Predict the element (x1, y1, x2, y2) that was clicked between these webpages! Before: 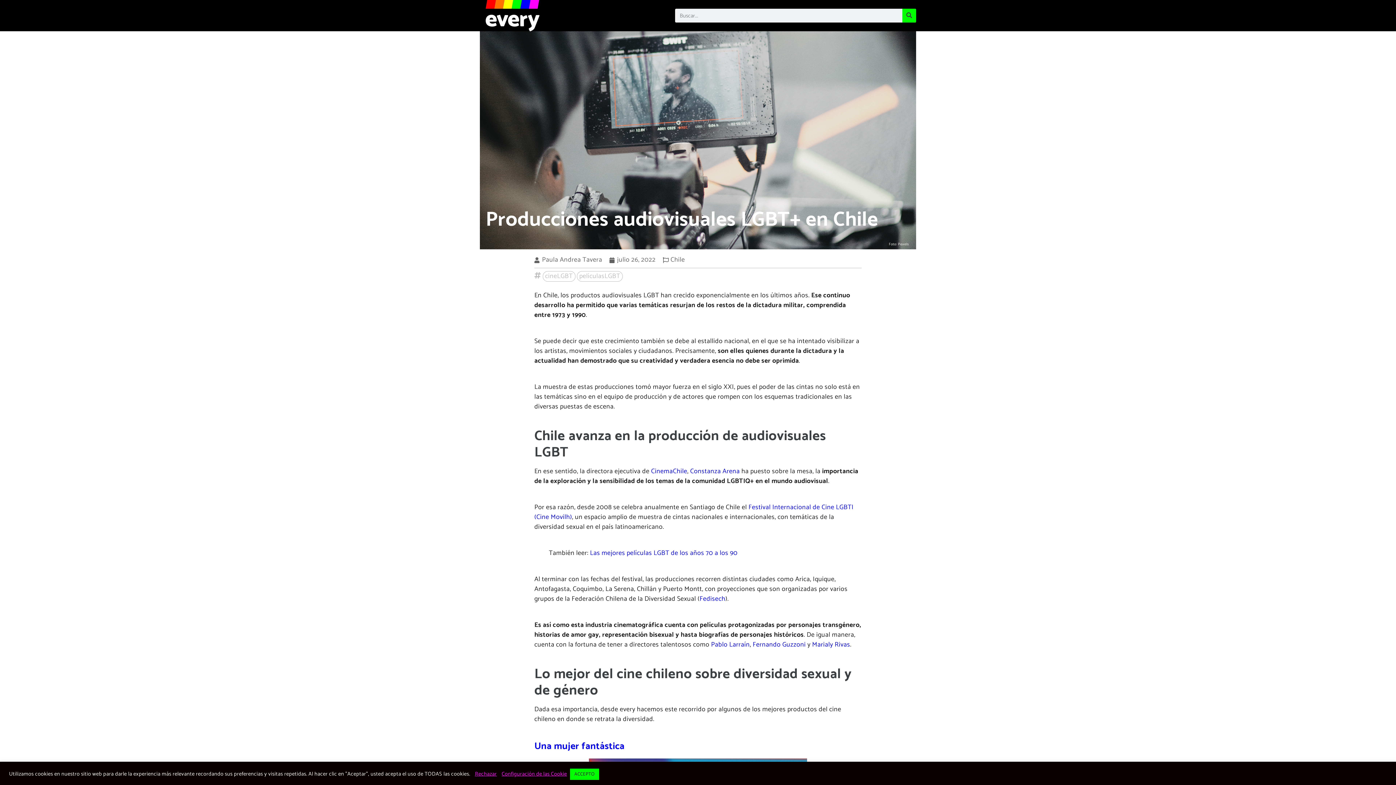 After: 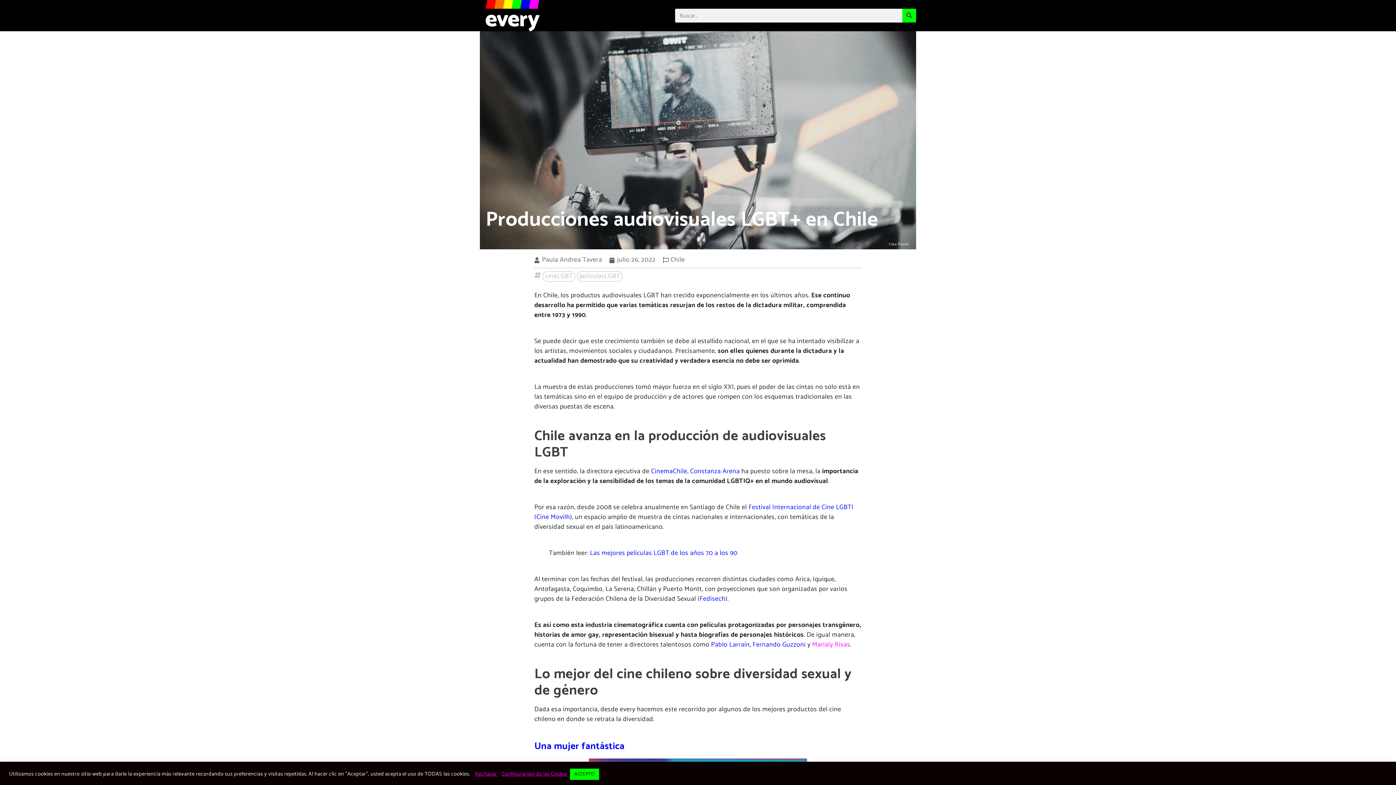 Action: bbox: (810, 639, 850, 650) label:  Marialy Rivas